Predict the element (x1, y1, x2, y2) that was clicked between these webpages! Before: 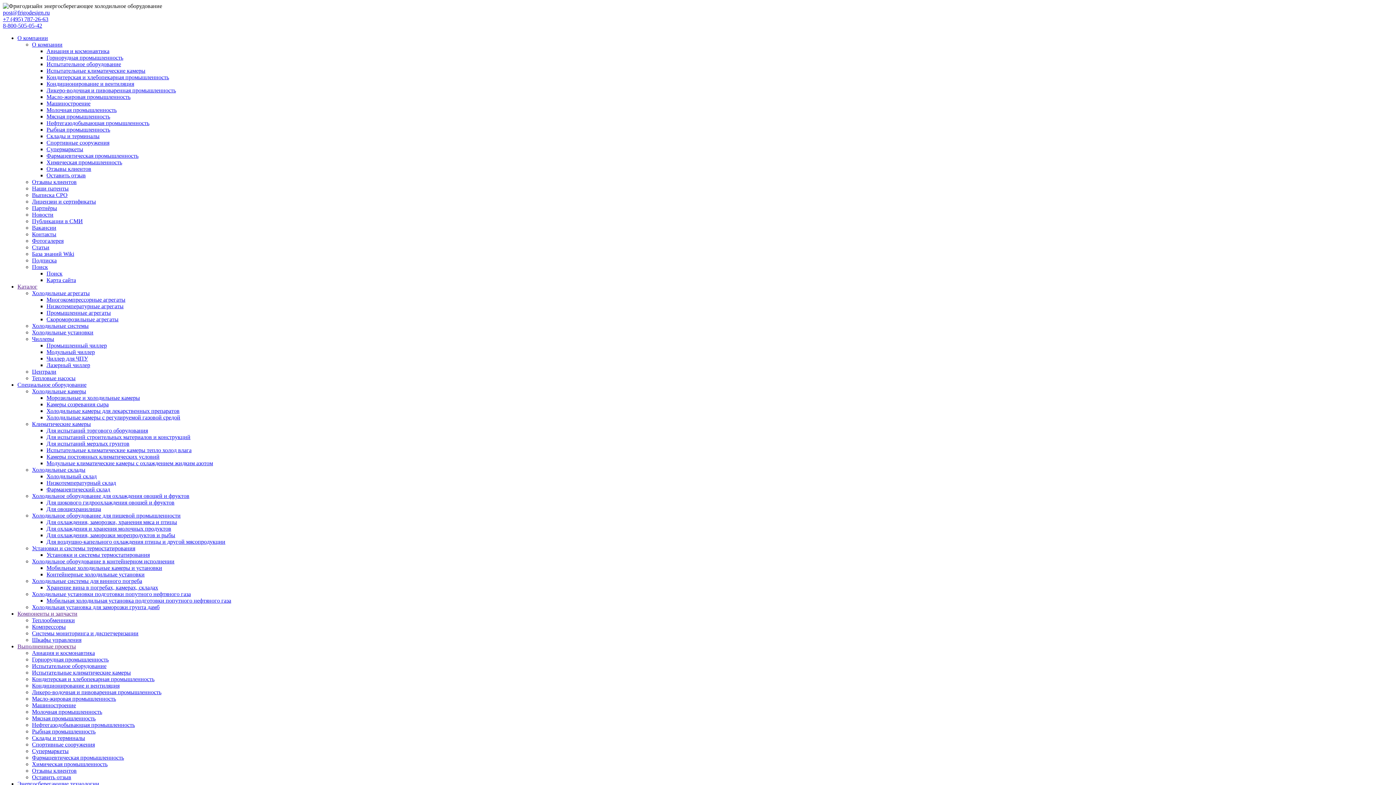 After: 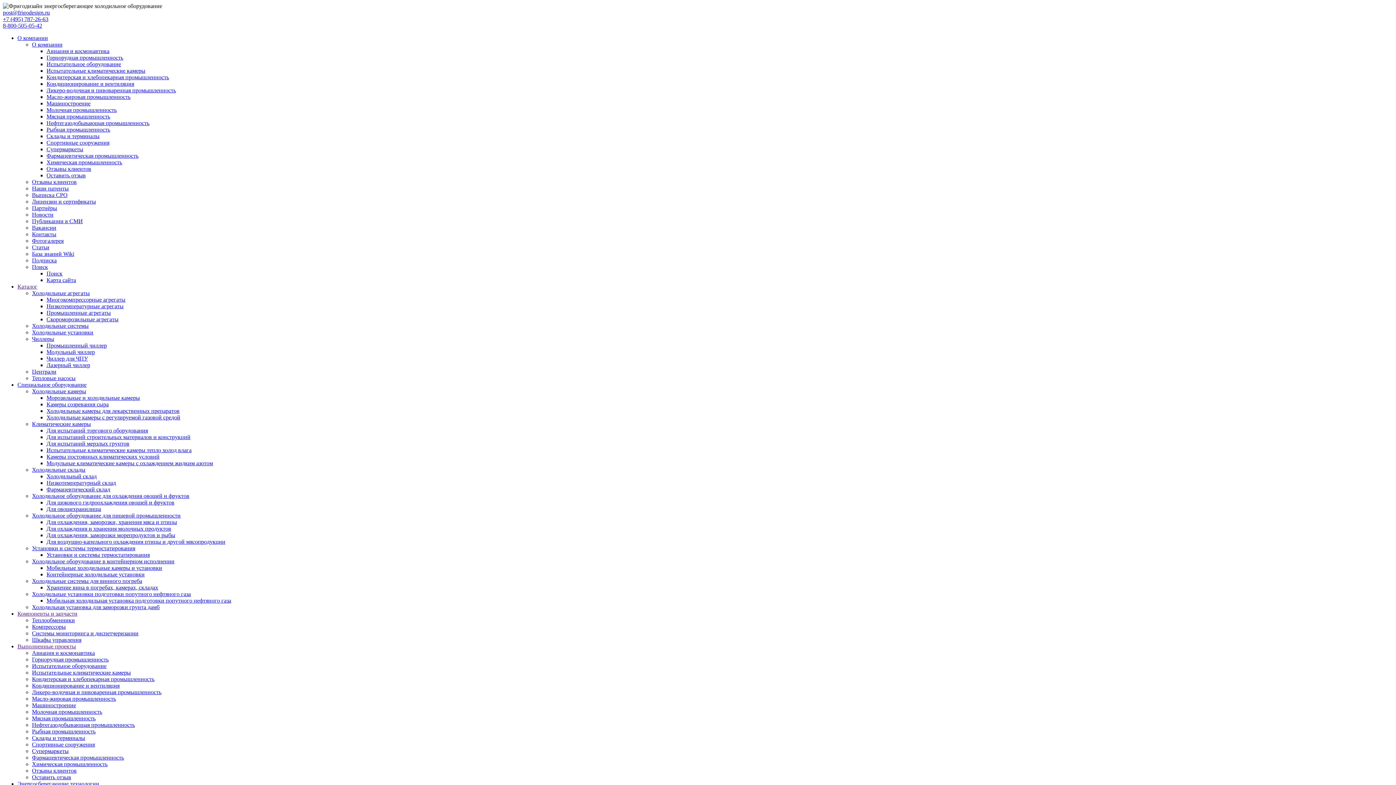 Action: label: Отзывы клиентов bbox: (32, 178, 76, 185)